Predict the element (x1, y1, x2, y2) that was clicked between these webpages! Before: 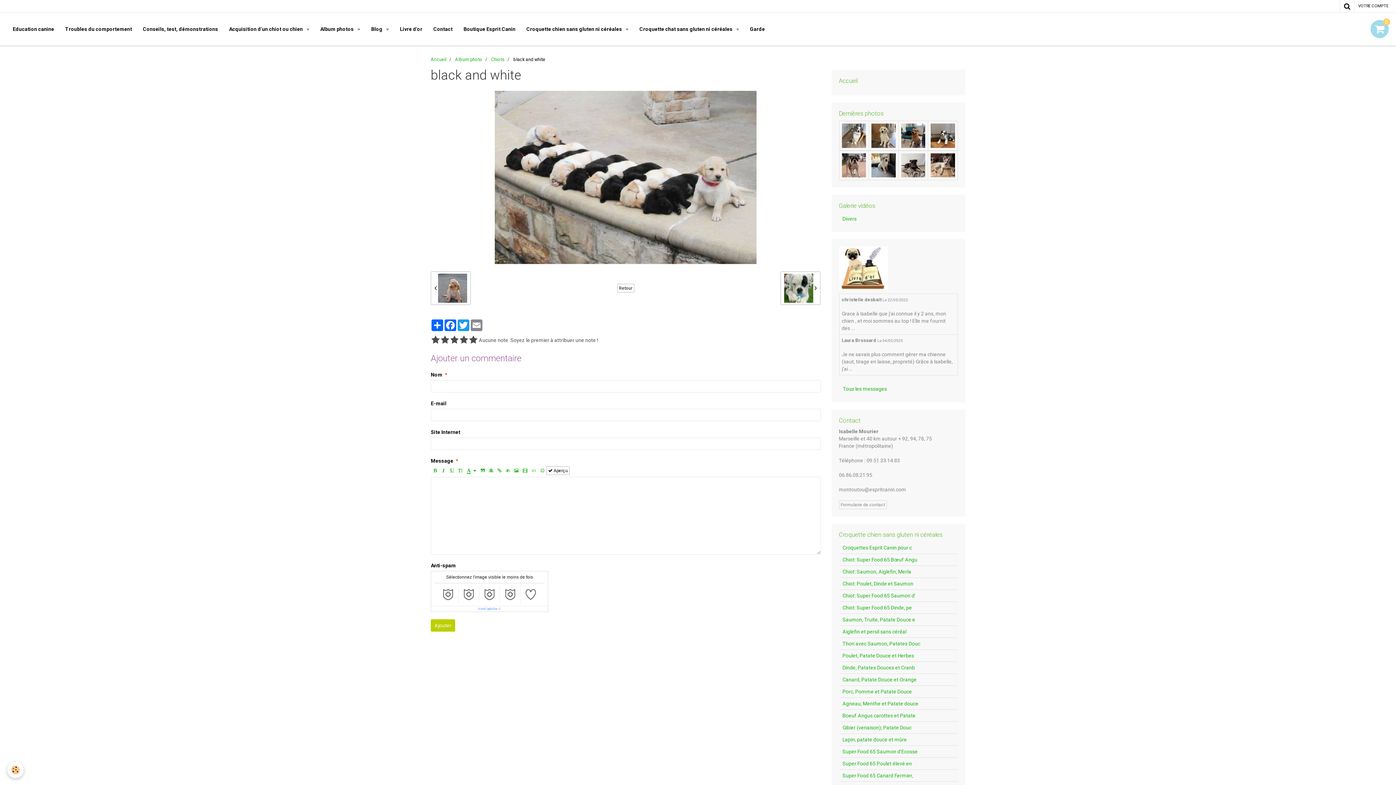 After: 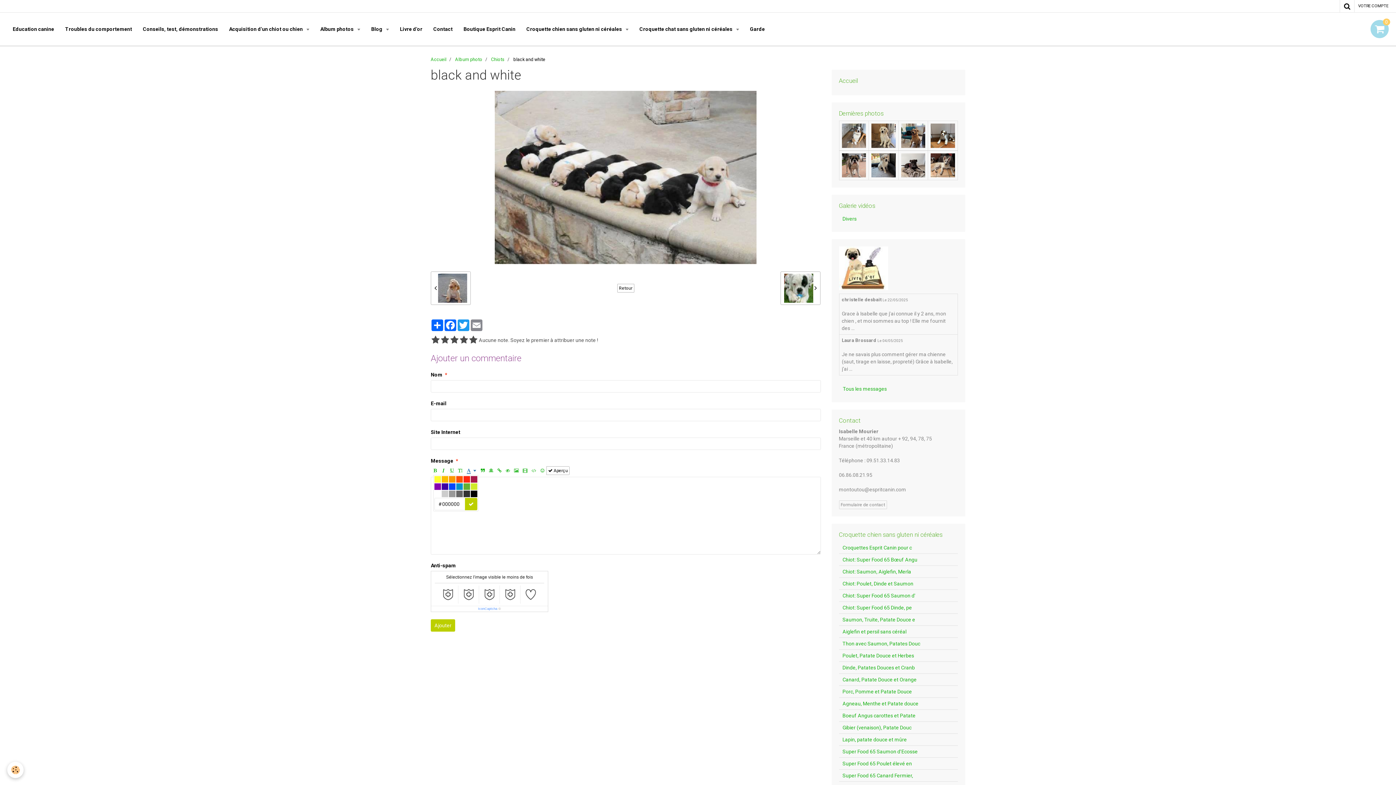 Action: bbox: (464, 466, 478, 475)